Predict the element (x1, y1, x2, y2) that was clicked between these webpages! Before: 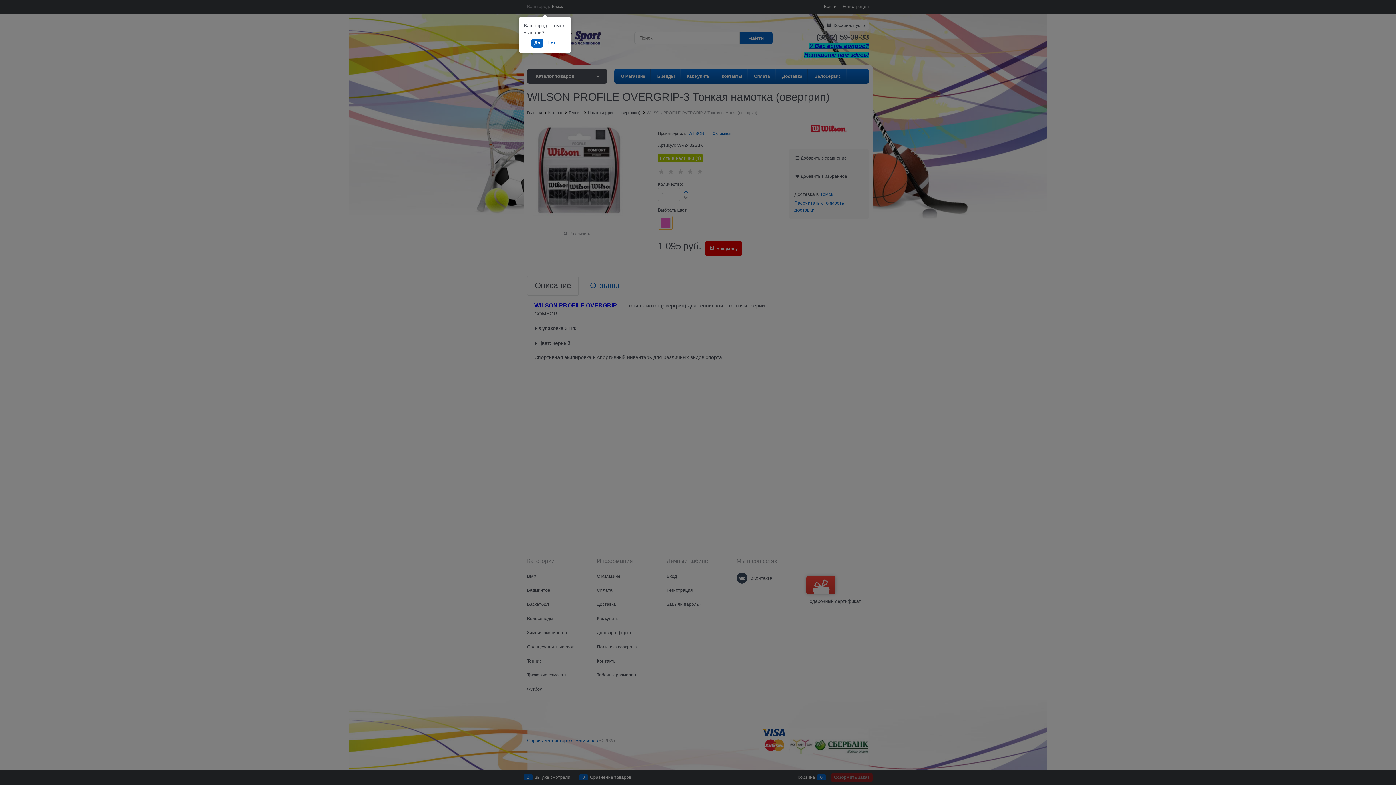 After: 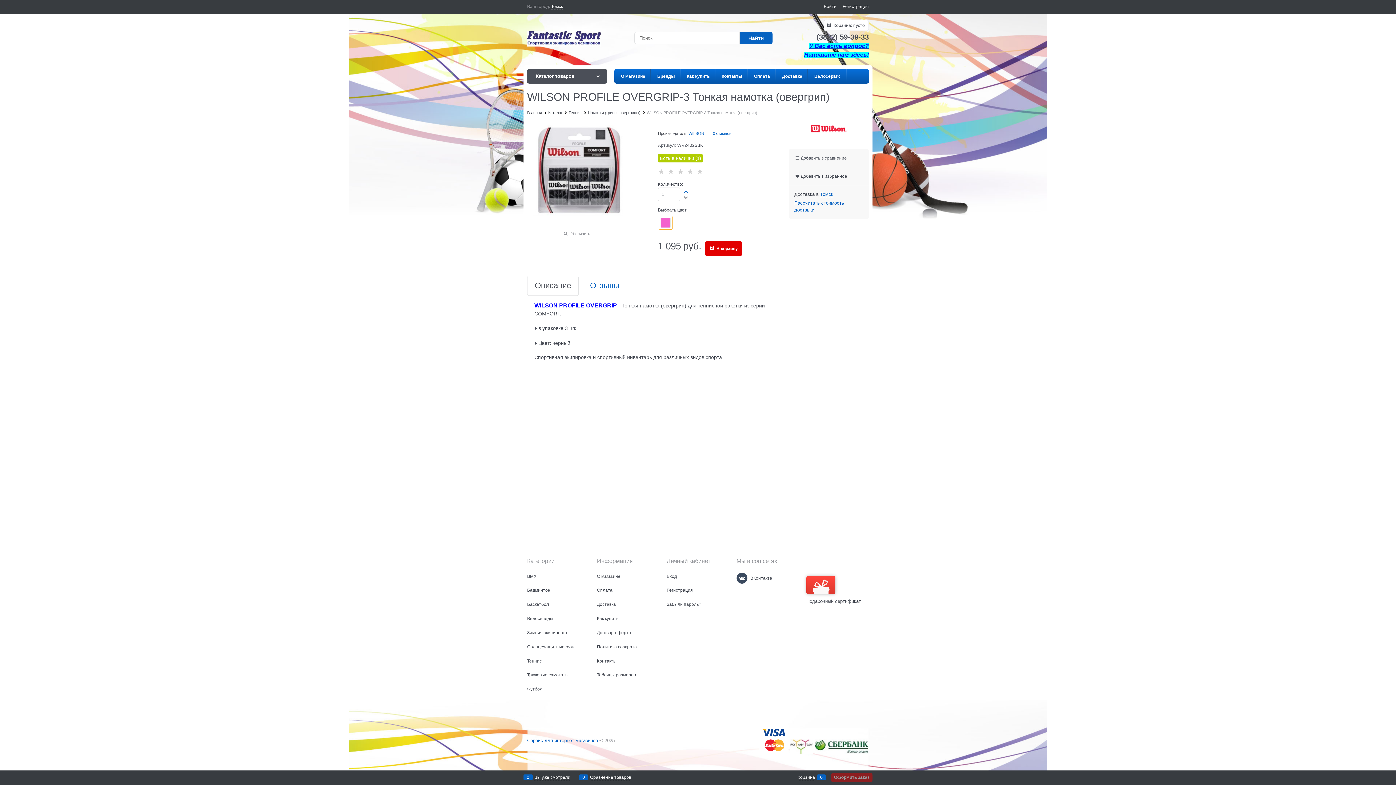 Action: label: Да bbox: (531, 38, 543, 47)